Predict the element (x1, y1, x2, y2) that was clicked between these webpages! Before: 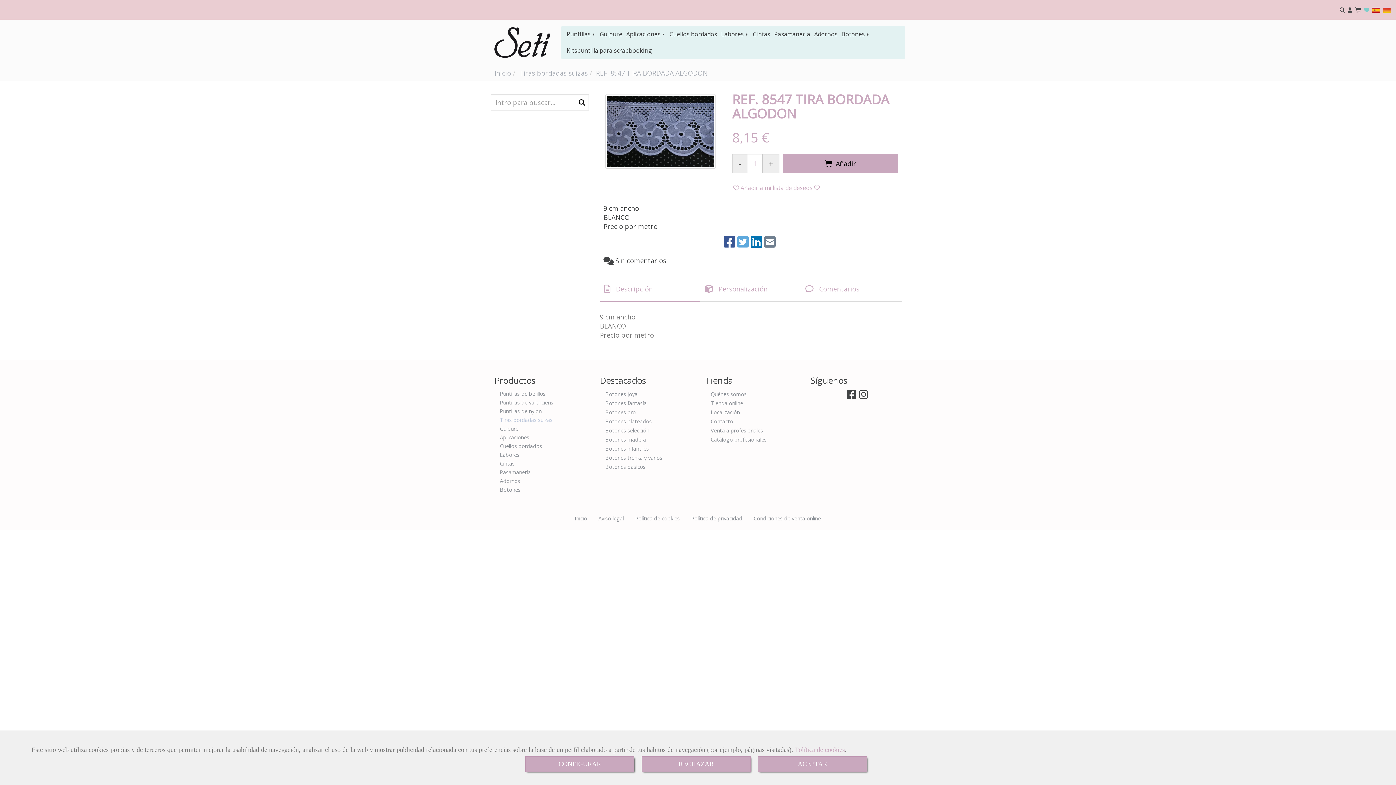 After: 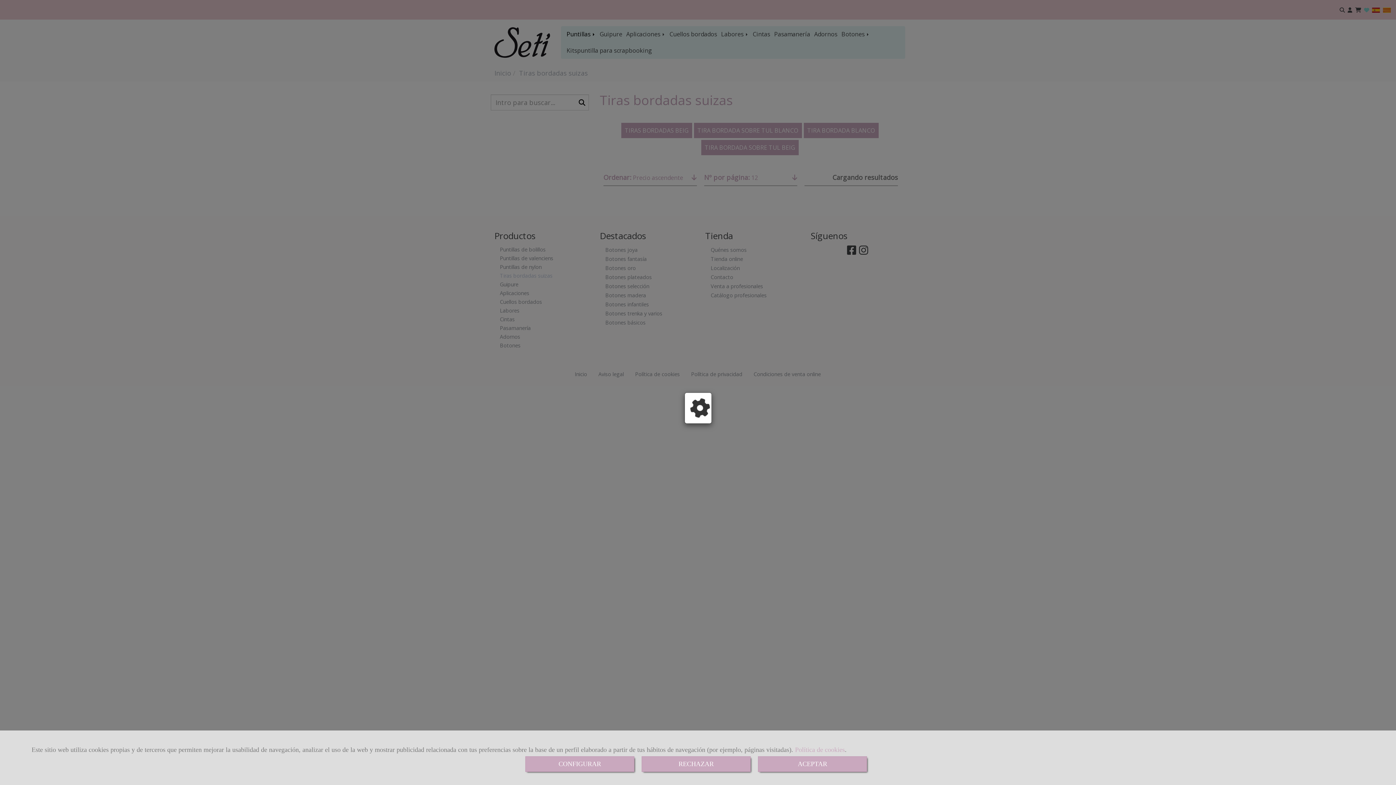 Action: label: Tiras bordadas suizas bbox: (500, 416, 552, 423)